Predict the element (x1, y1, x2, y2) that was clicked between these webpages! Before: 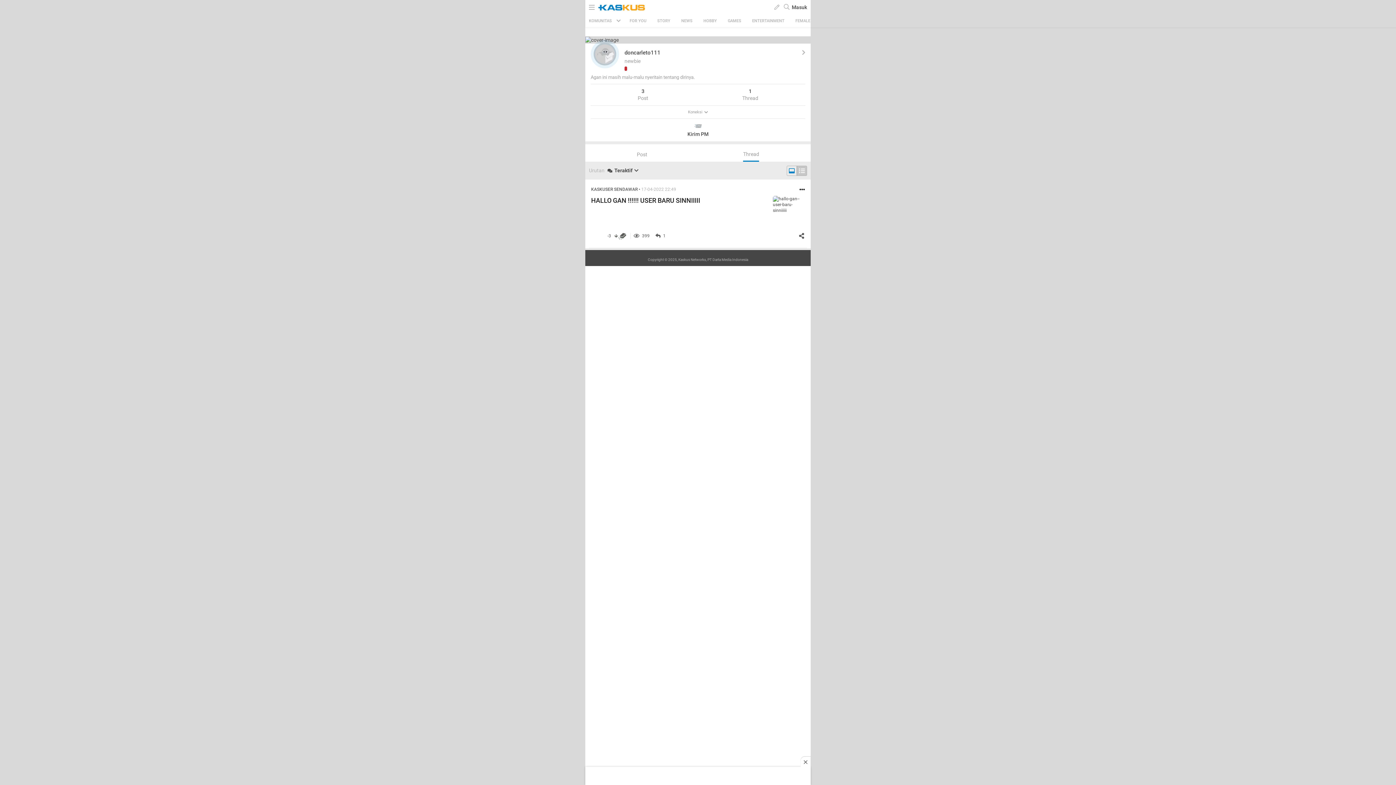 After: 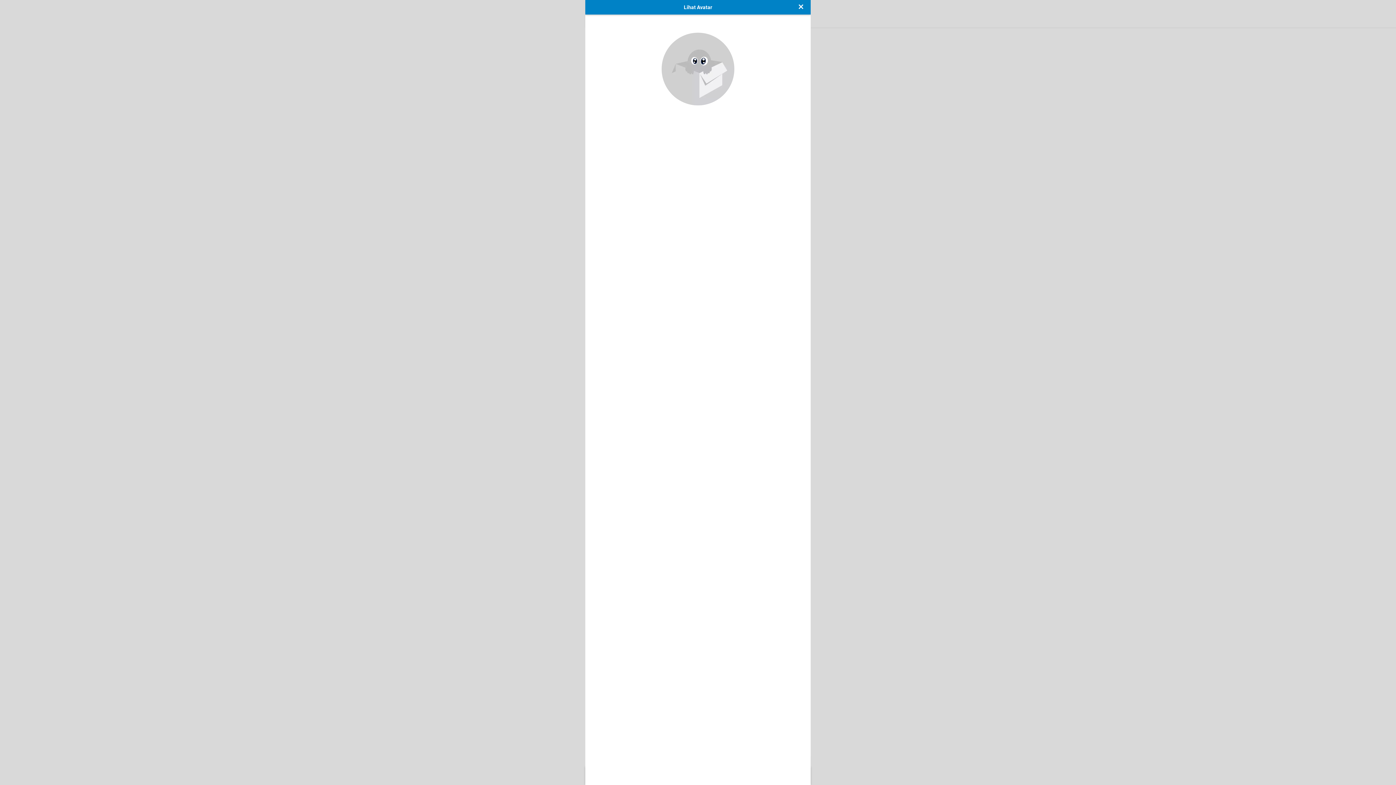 Action: bbox: (590, 39, 619, 68)